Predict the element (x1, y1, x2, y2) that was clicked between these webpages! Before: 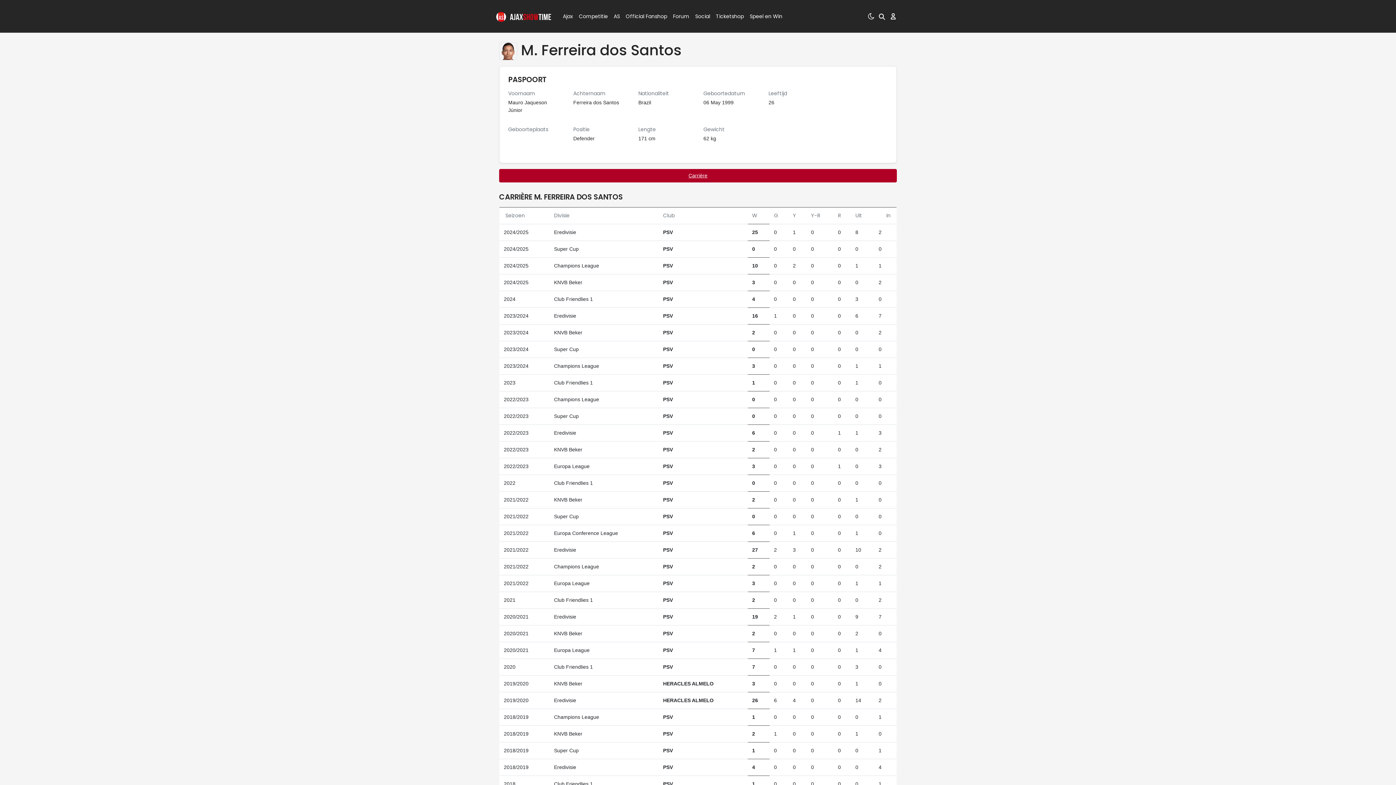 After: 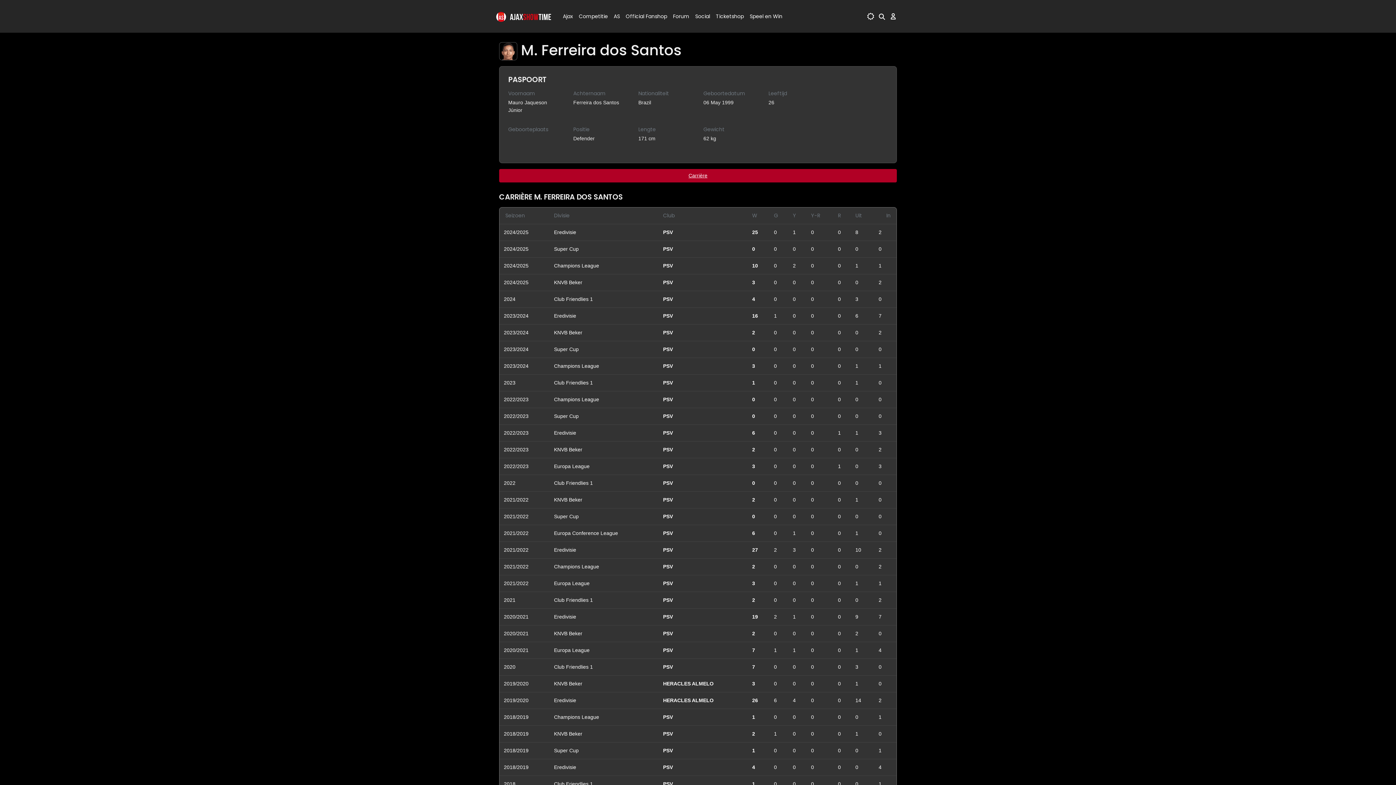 Action: bbox: (868, 2, 874, 30)